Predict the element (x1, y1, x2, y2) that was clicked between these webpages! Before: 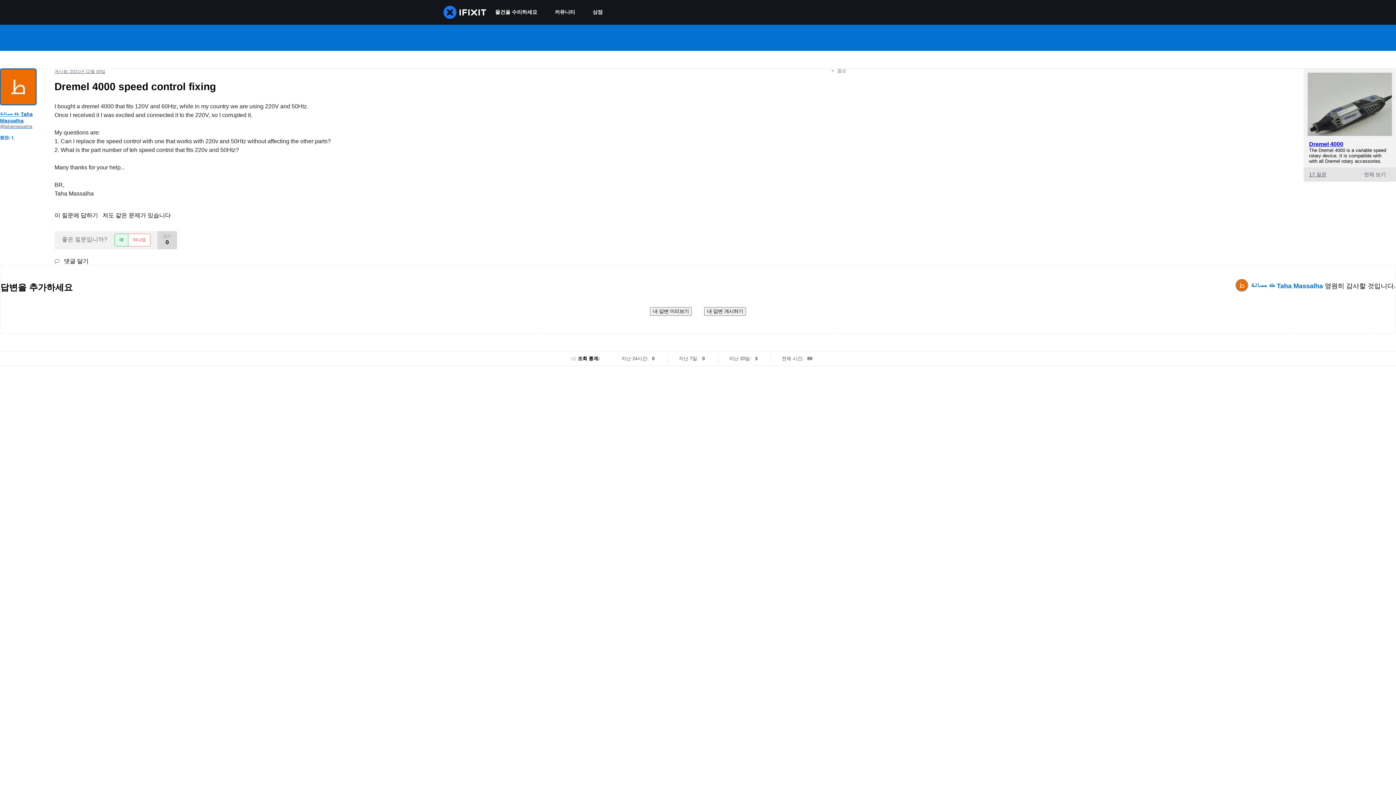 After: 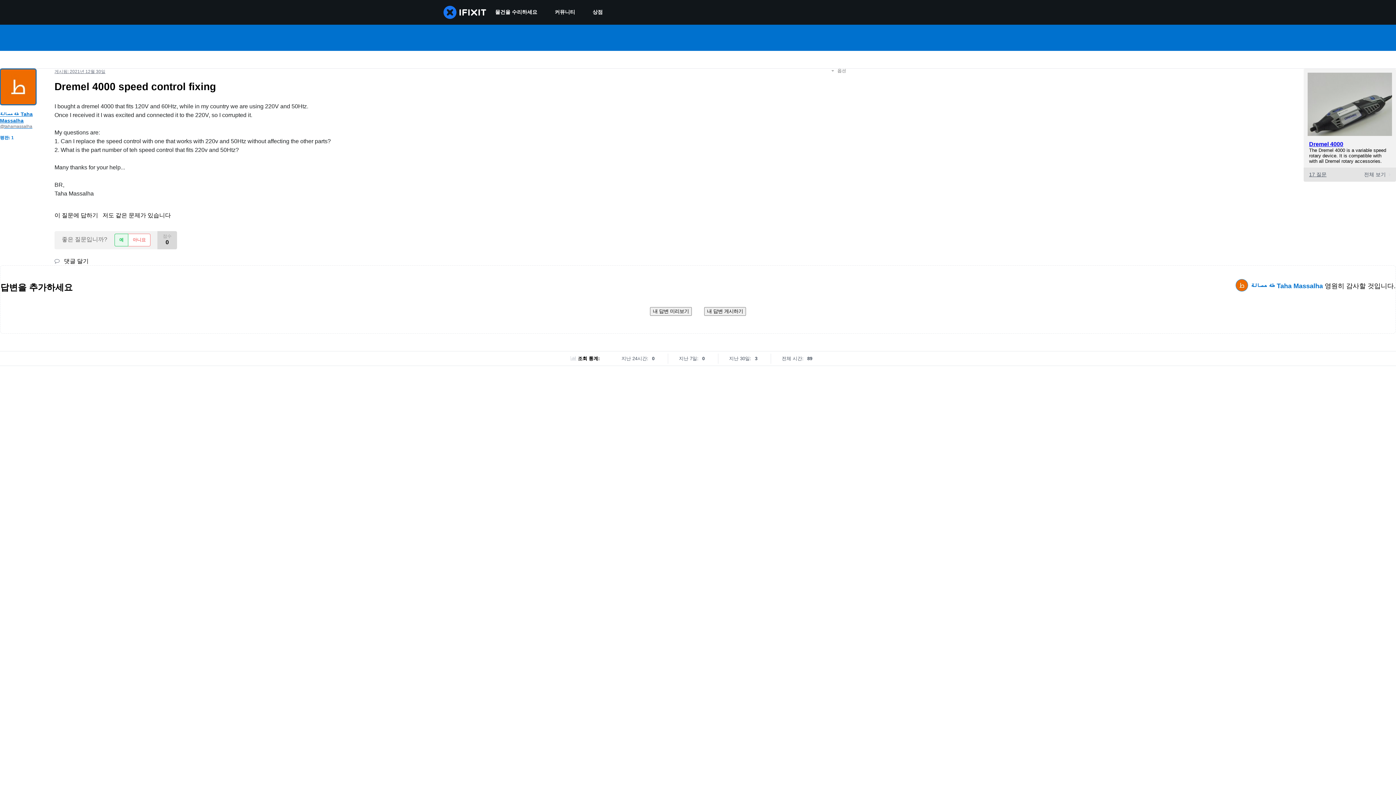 Action: label: 내 답변 미리보기 bbox: (650, 307, 692, 316)